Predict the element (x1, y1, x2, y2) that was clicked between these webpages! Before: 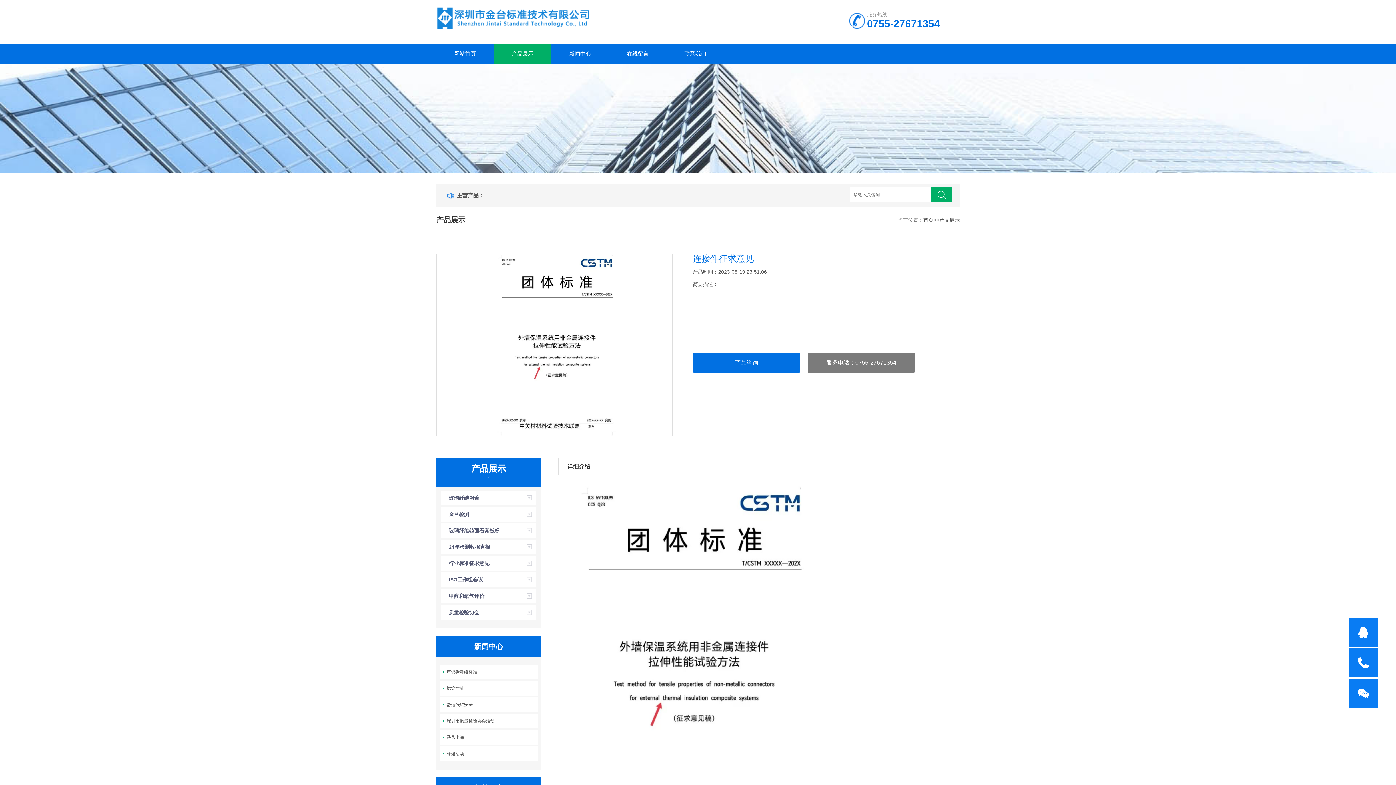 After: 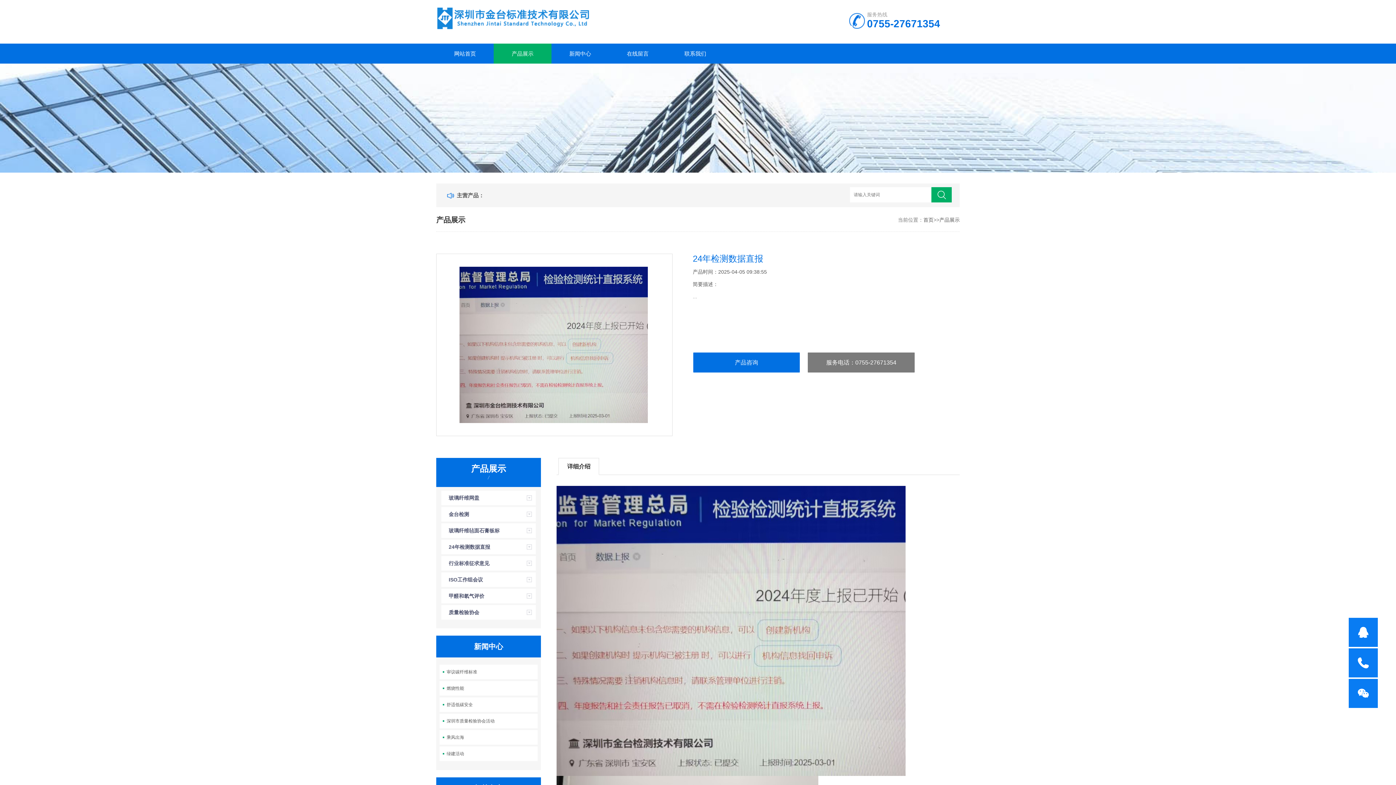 Action: bbox: (448, 540, 501, 554) label: 24年检测数据直报